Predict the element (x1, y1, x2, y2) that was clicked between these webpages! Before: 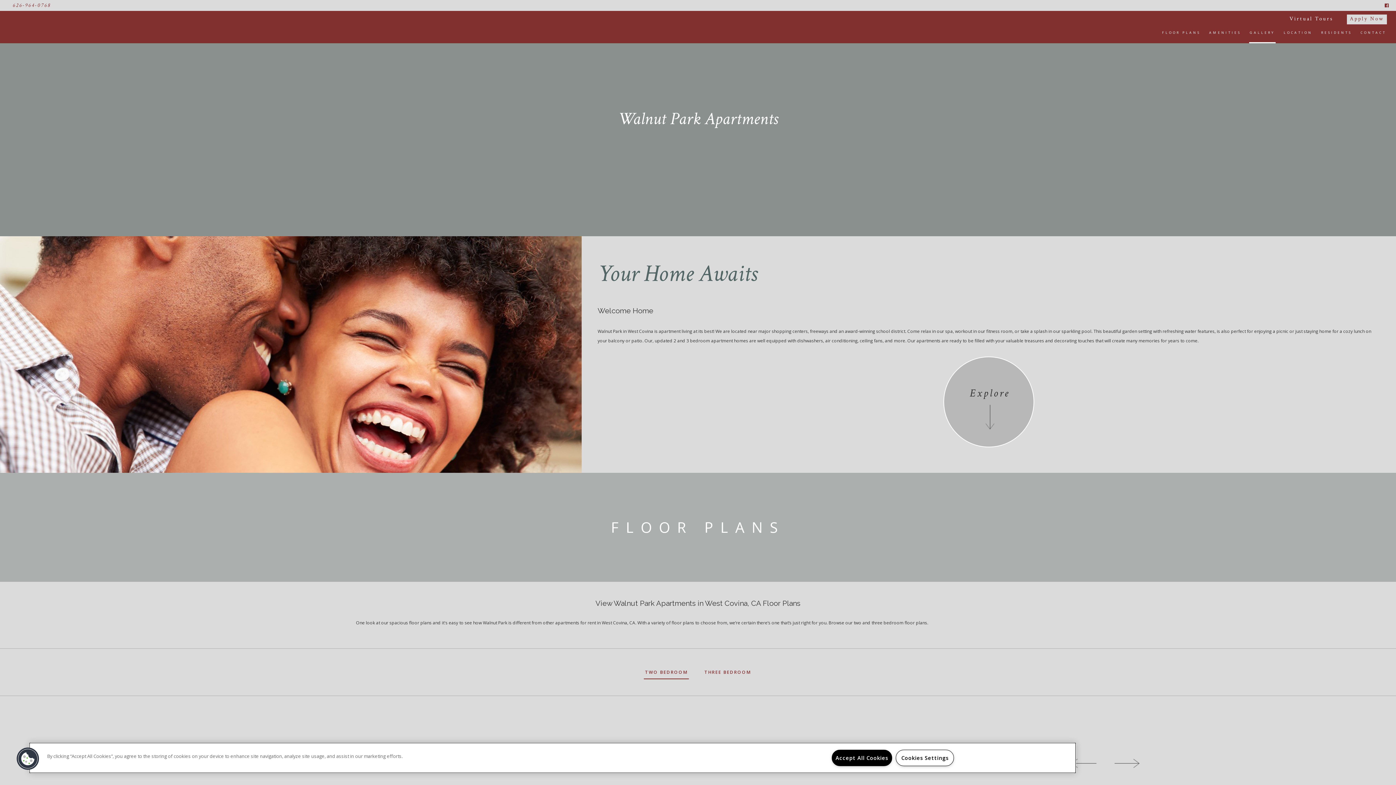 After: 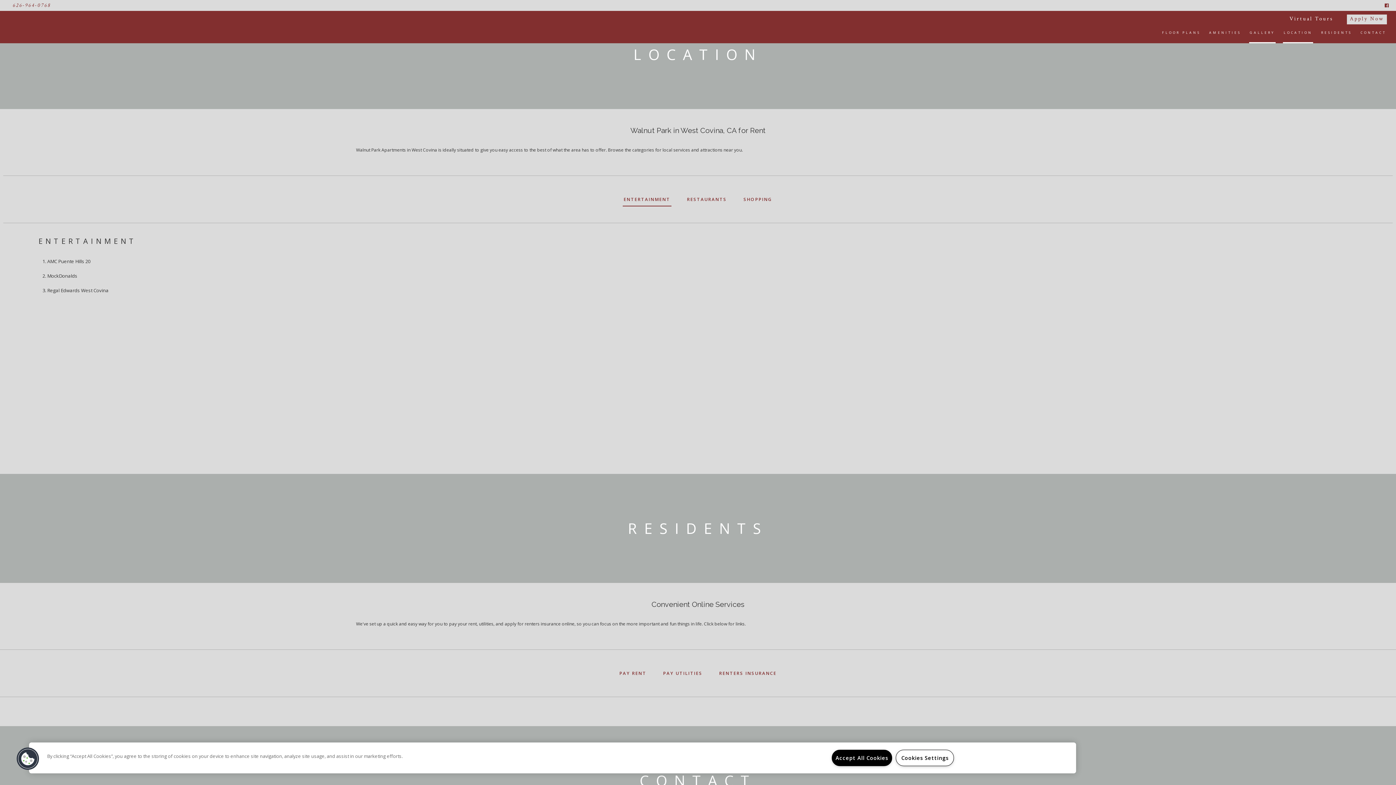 Action: label: LOCATION bbox: (1283, 27, 1313, 43)